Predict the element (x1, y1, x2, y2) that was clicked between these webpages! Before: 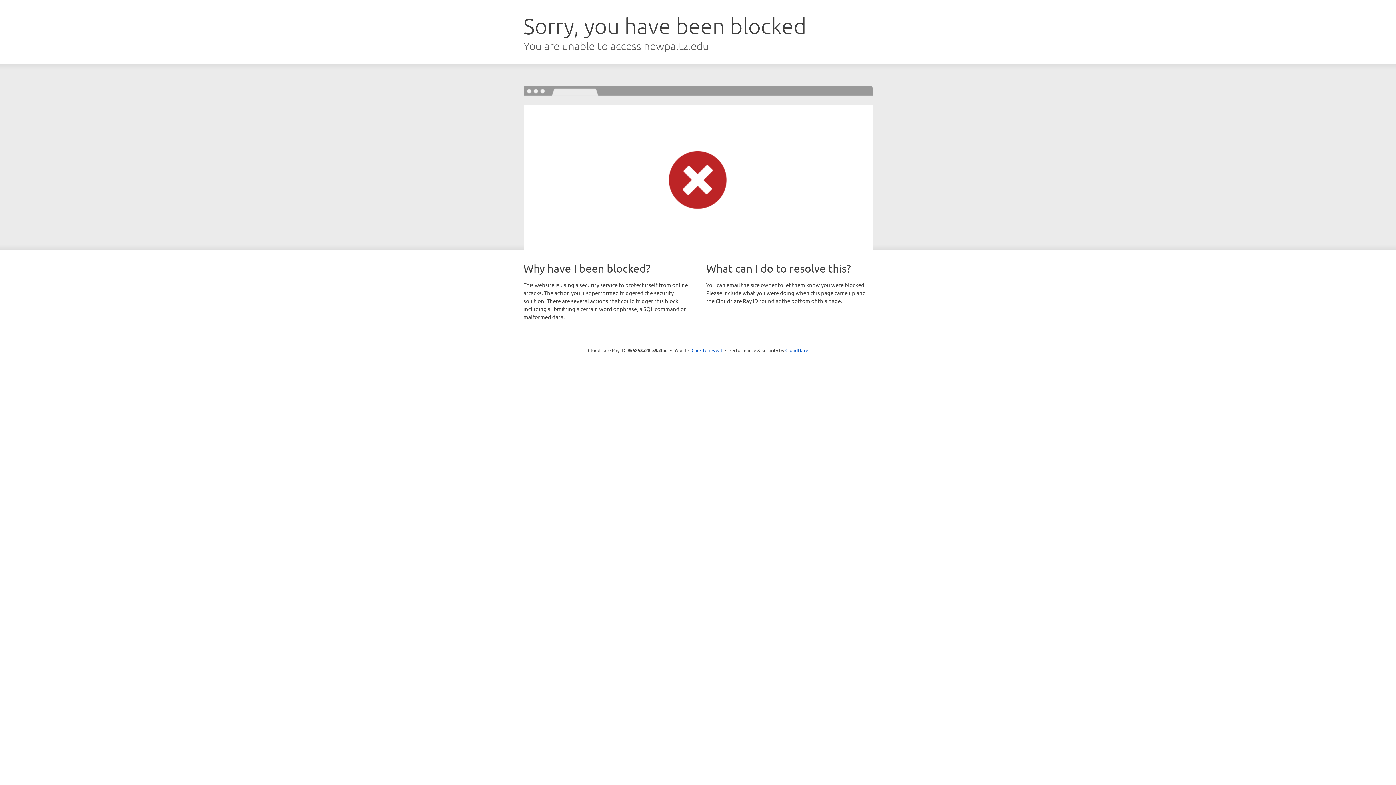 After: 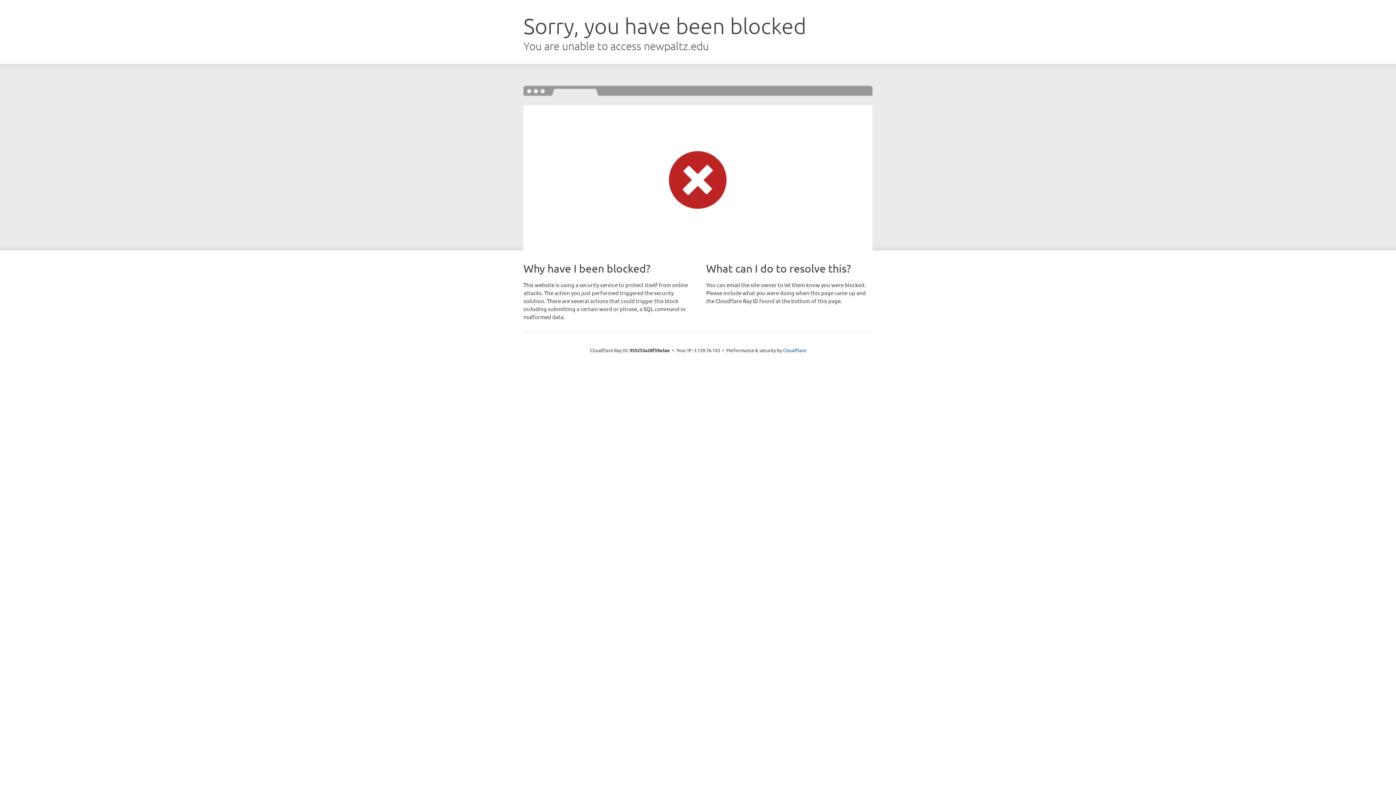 Action: bbox: (691, 346, 722, 353) label: Click to reveal